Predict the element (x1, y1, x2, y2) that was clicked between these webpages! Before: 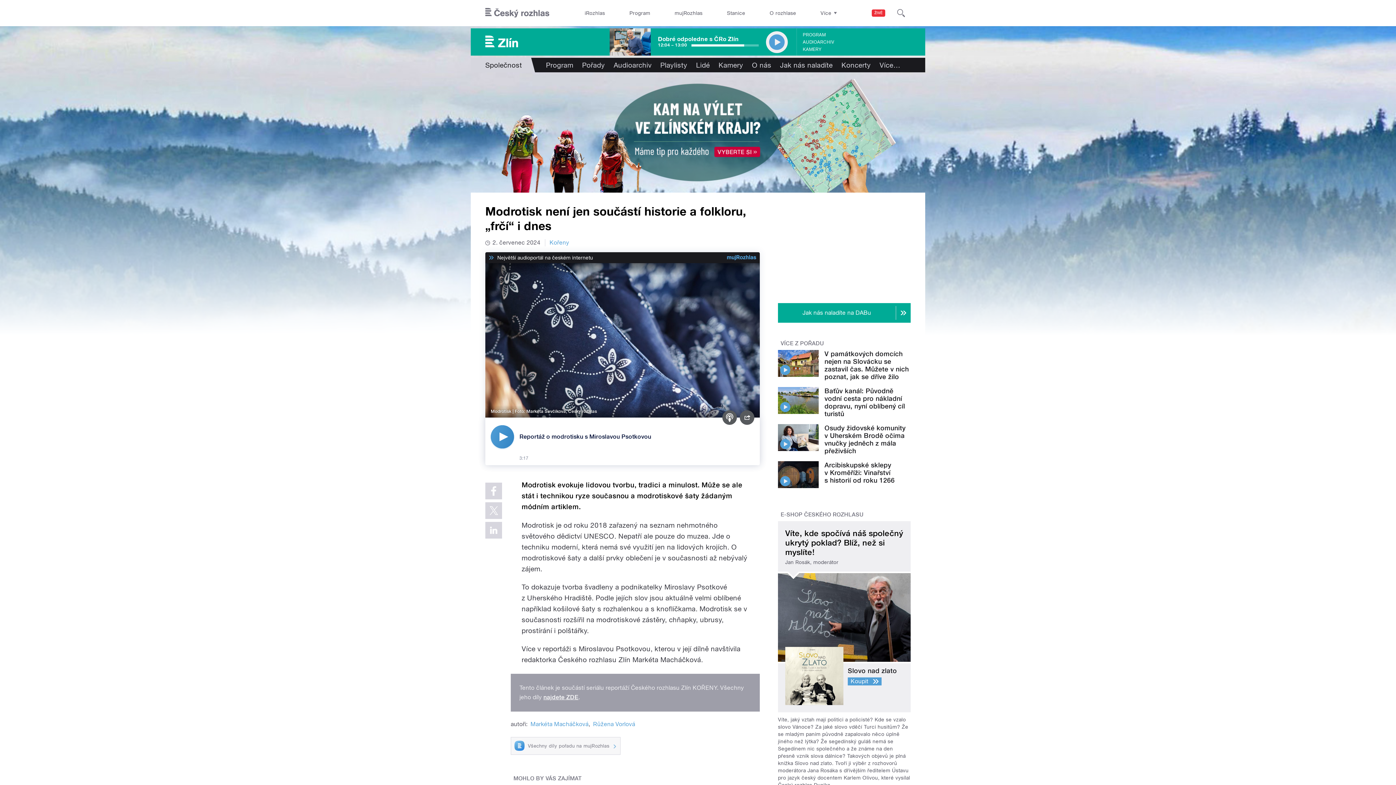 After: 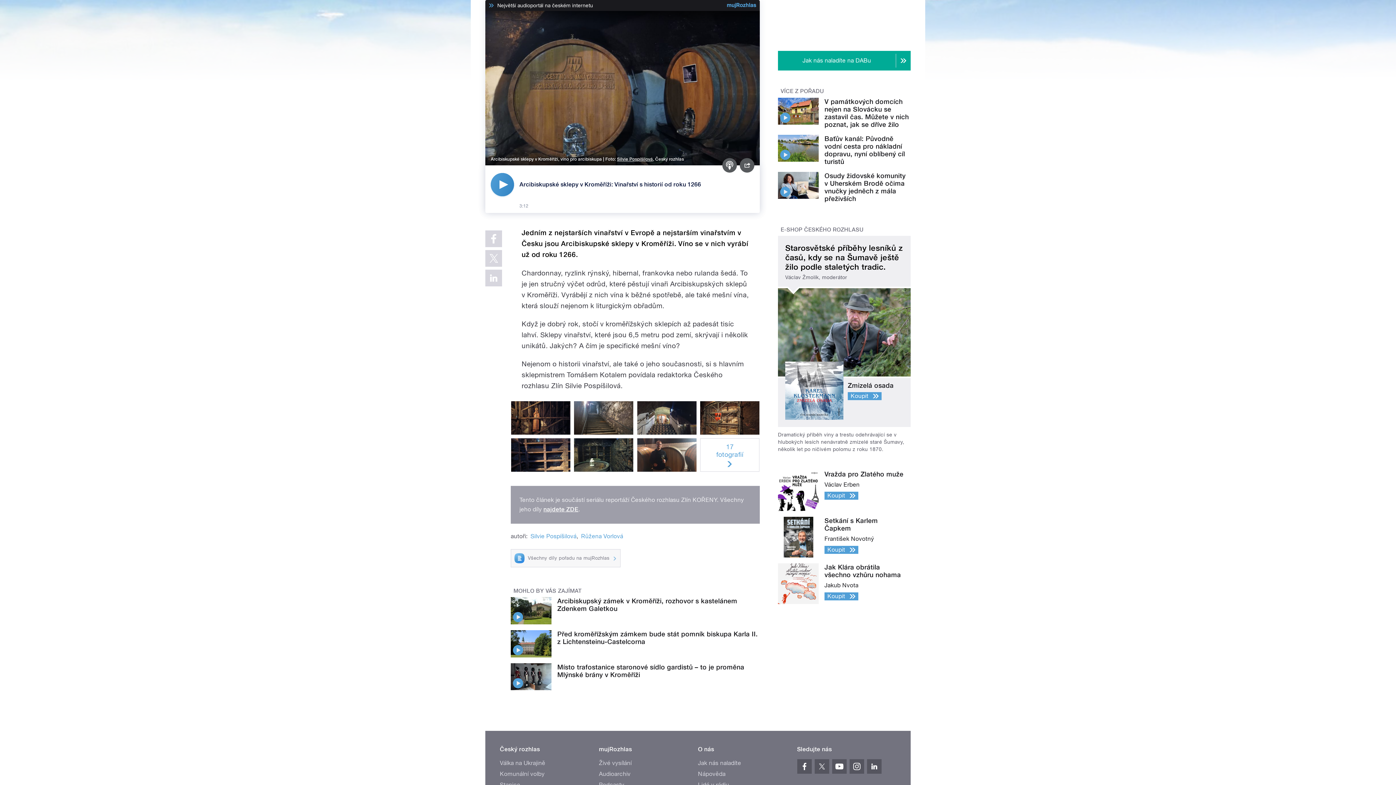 Action: bbox: (780, 476, 790, 486)